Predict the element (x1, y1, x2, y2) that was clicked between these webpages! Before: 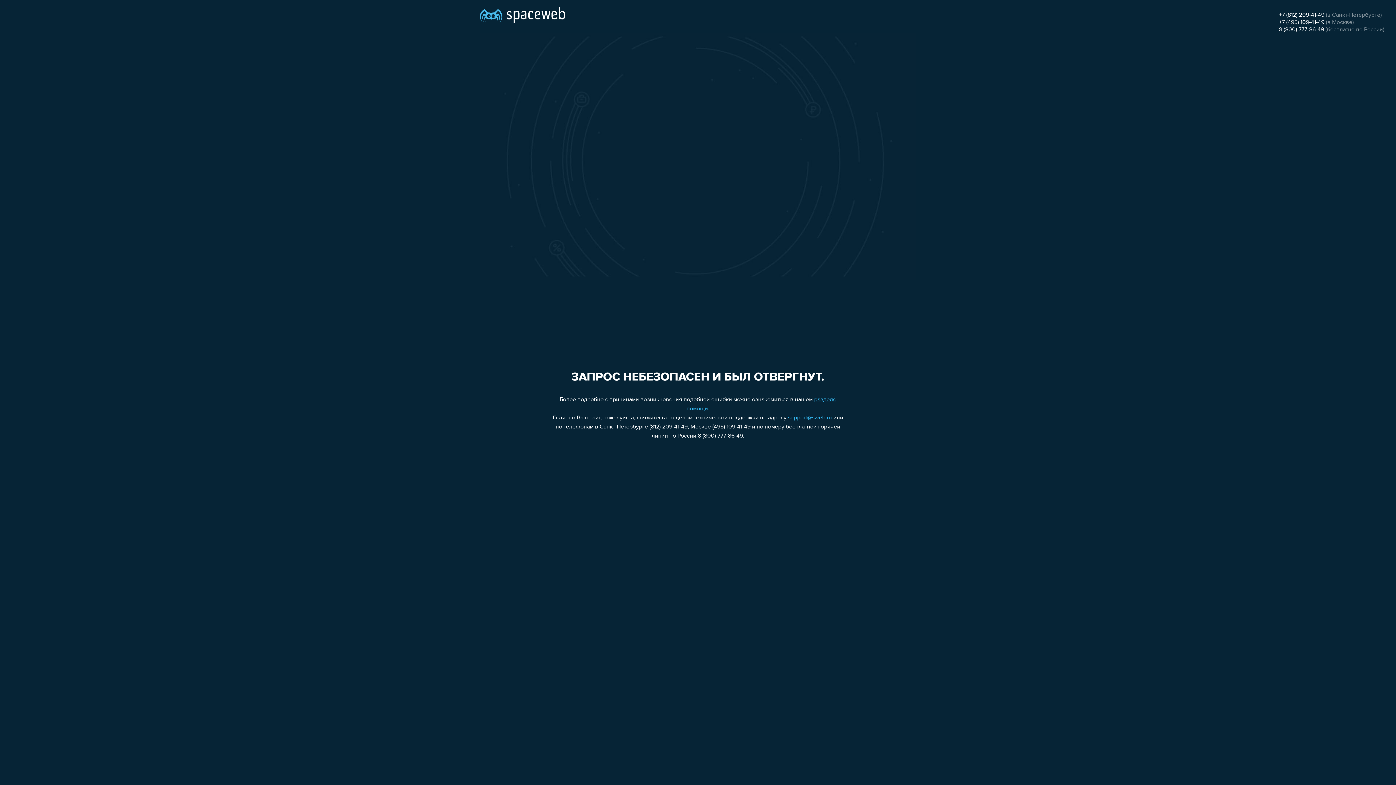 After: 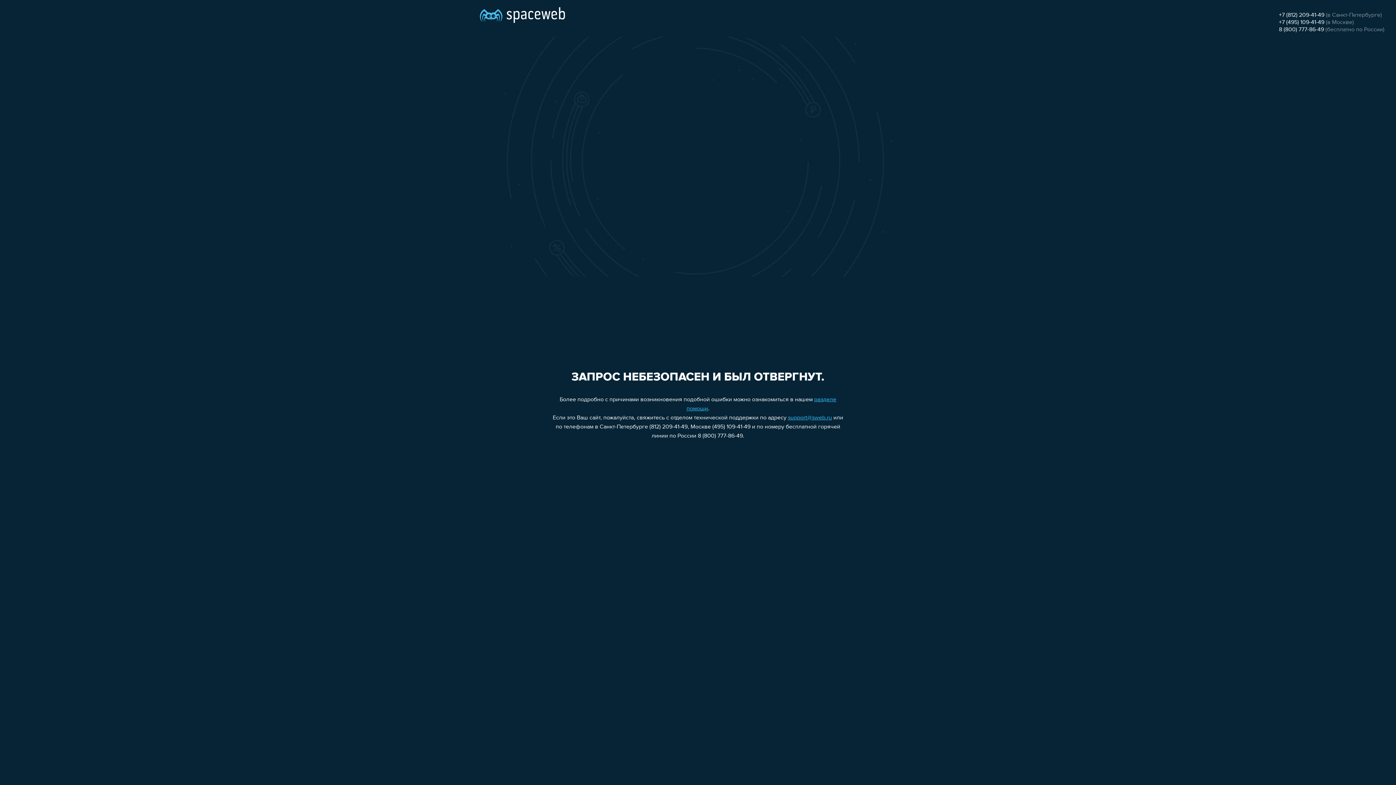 Action: bbox: (1279, 12, 1324, 18) label: +7 (812) 209-41-49